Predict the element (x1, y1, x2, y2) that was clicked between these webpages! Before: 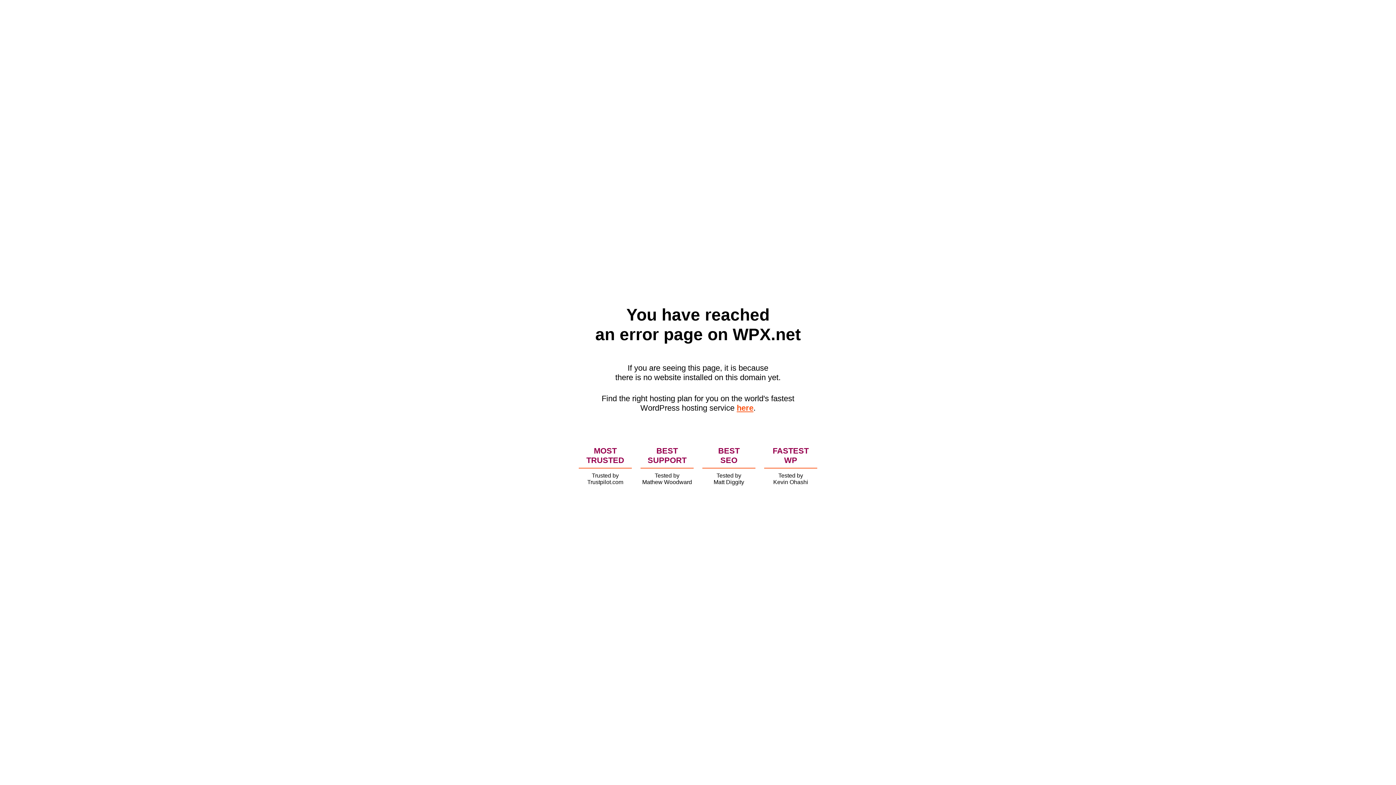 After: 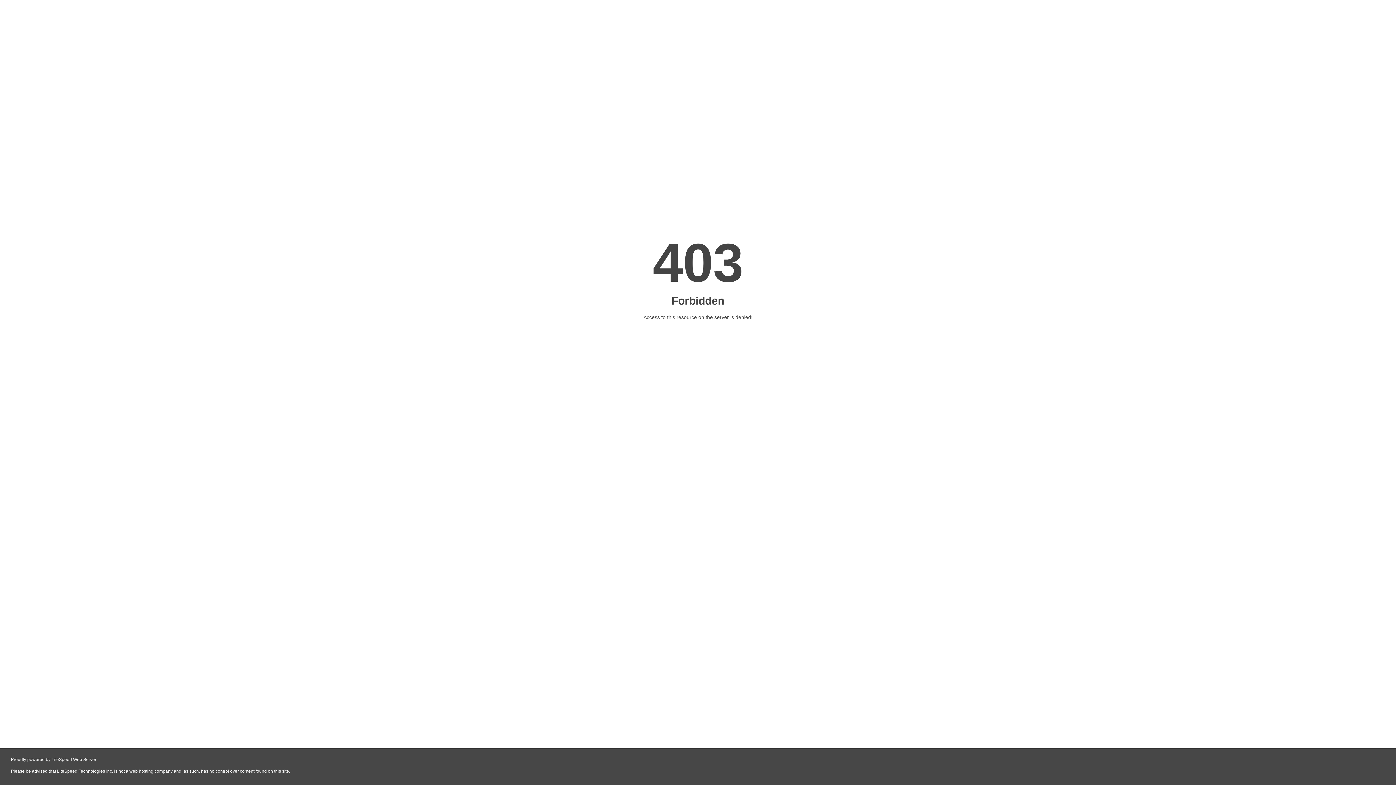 Action: label: here bbox: (736, 403, 753, 412)